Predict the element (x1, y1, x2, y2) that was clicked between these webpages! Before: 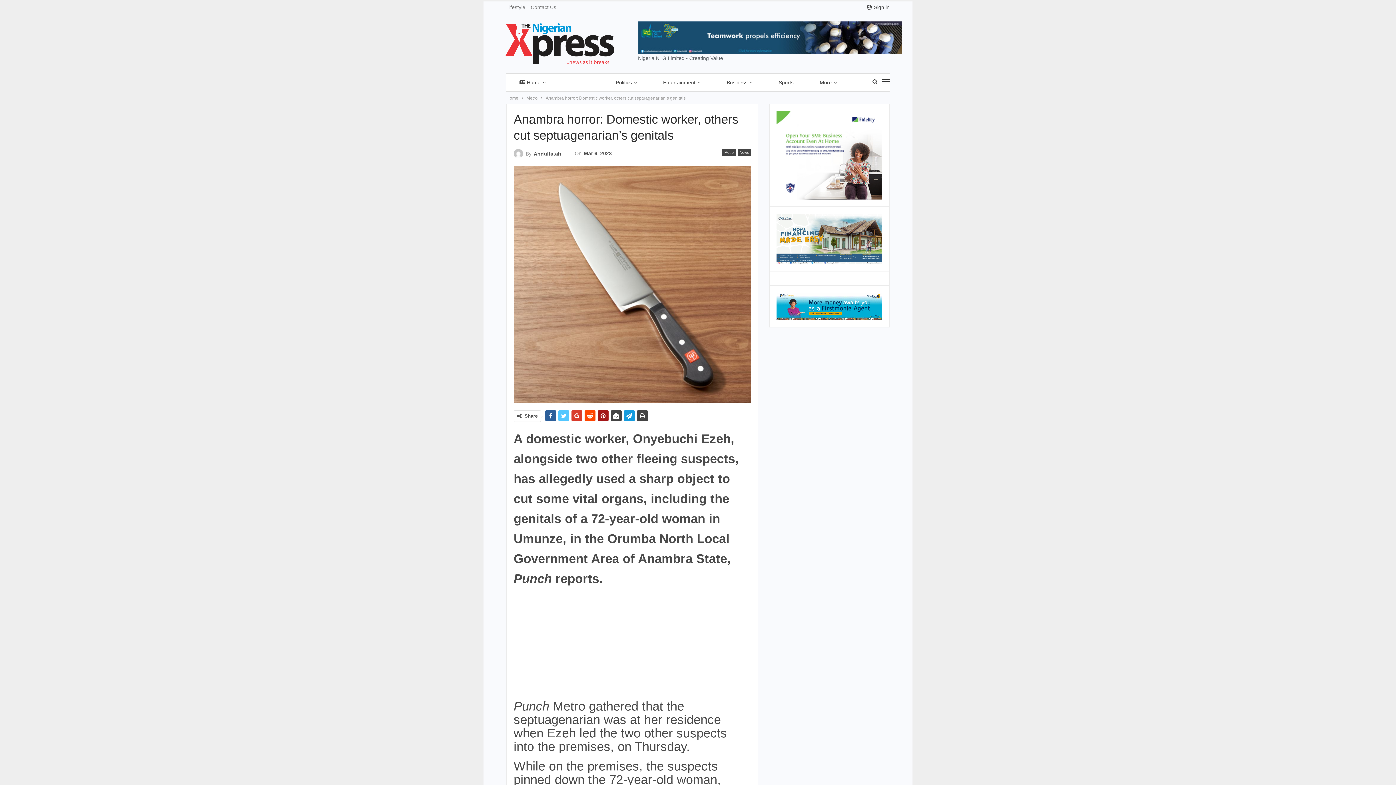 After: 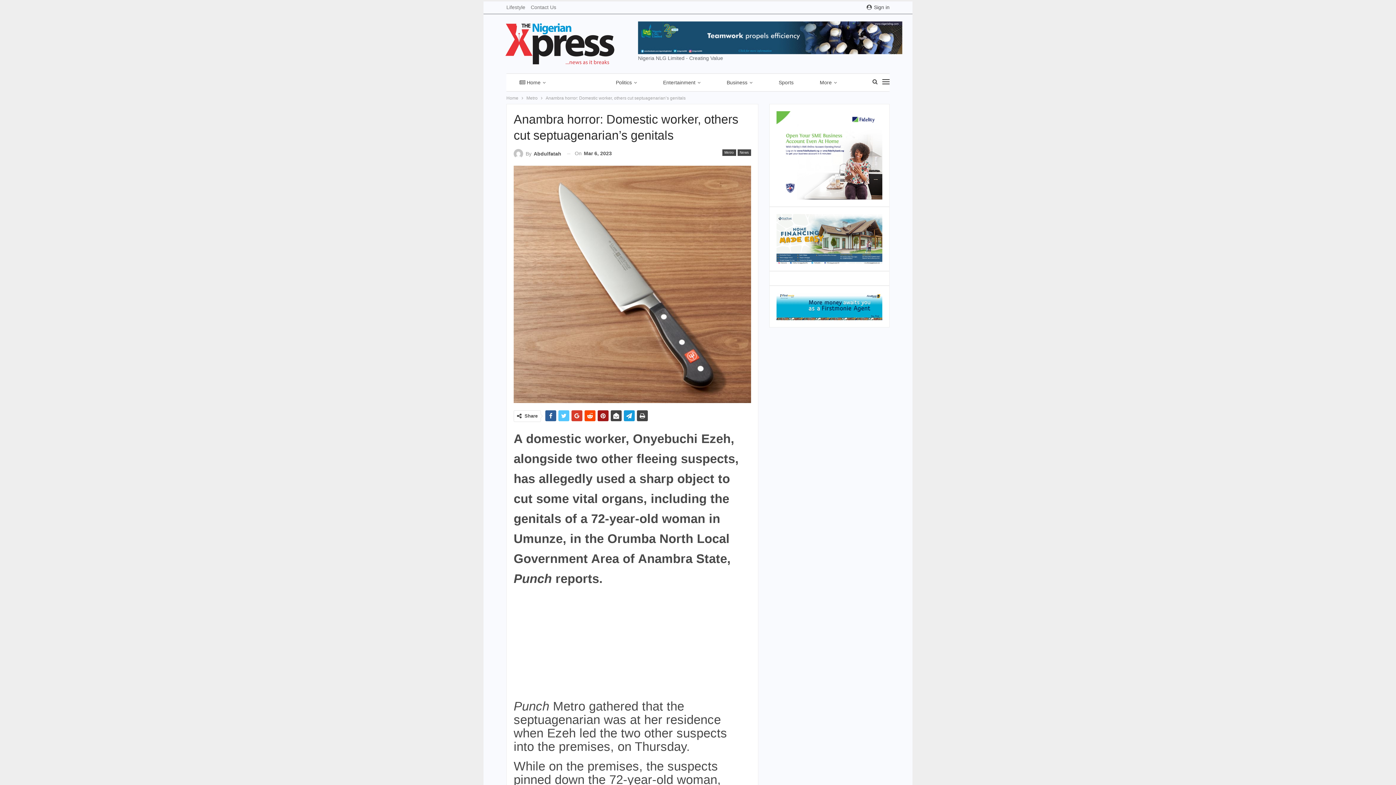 Action: bbox: (638, 34, 902, 40)